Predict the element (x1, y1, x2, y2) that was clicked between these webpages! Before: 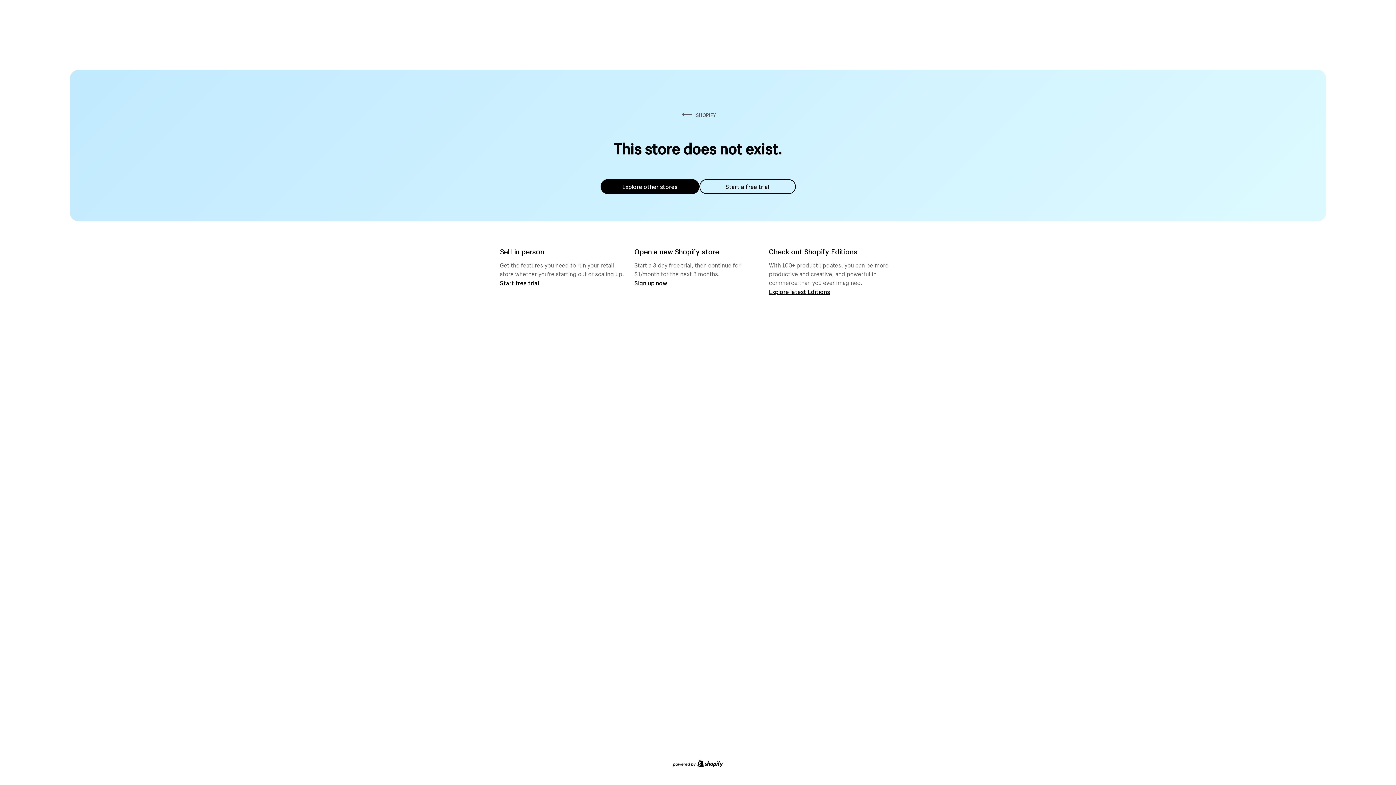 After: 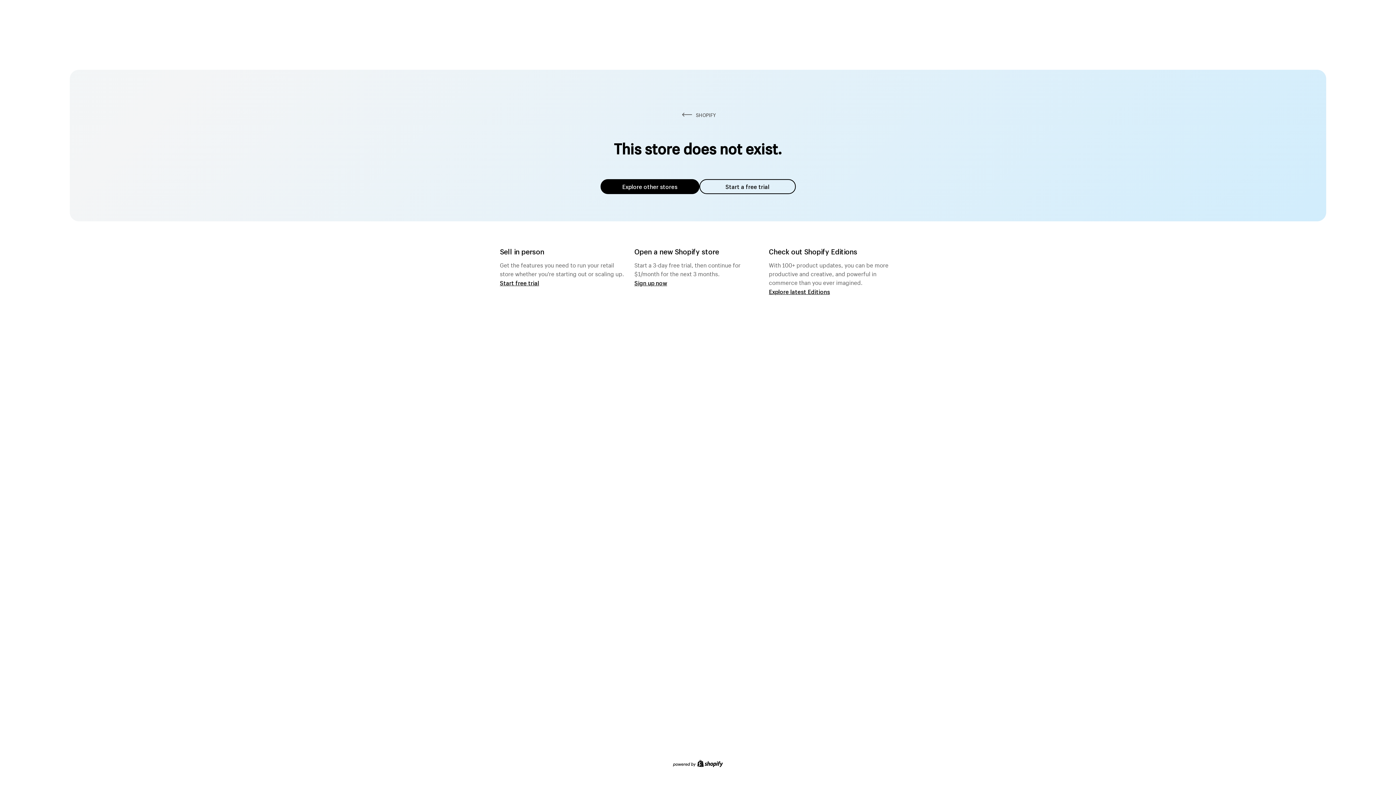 Action: label: Explore other stores bbox: (600, 179, 699, 194)